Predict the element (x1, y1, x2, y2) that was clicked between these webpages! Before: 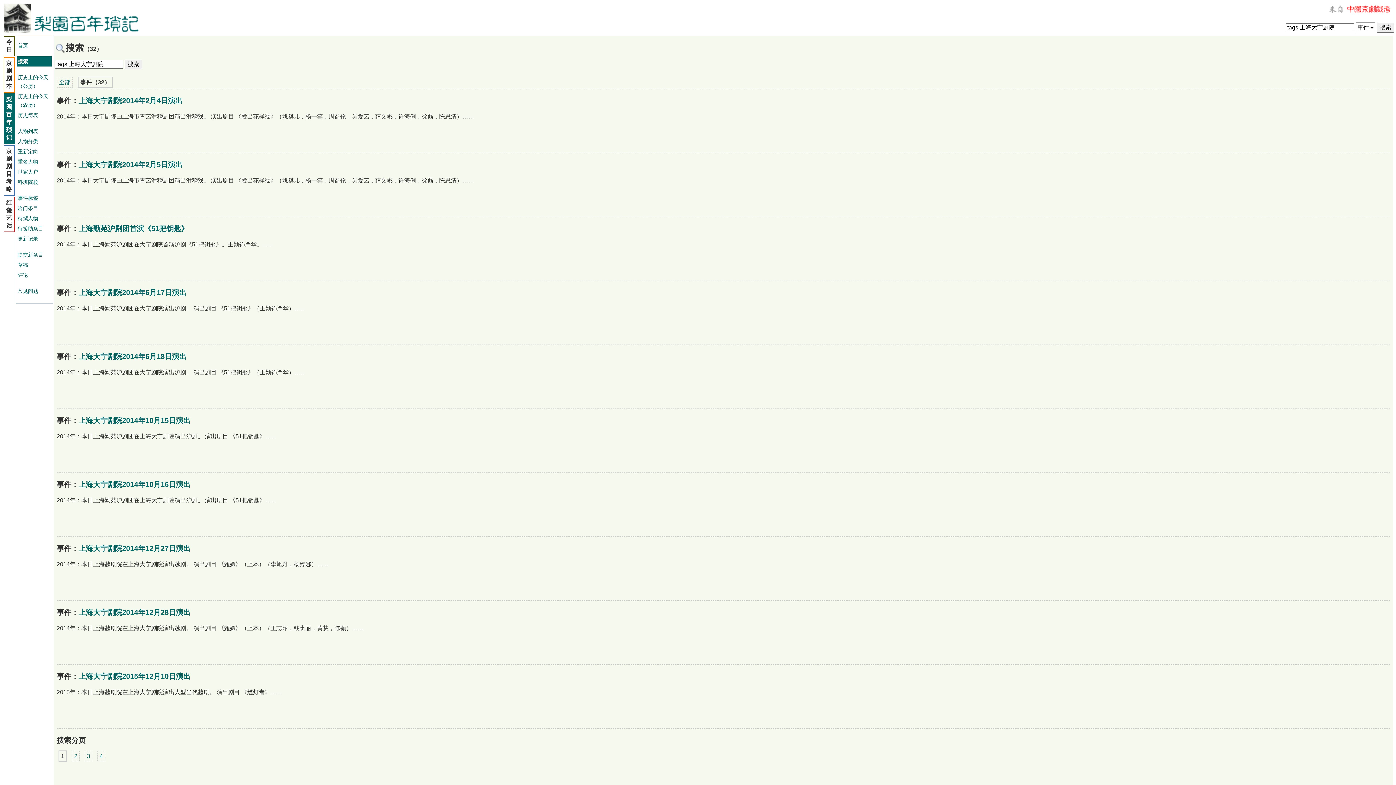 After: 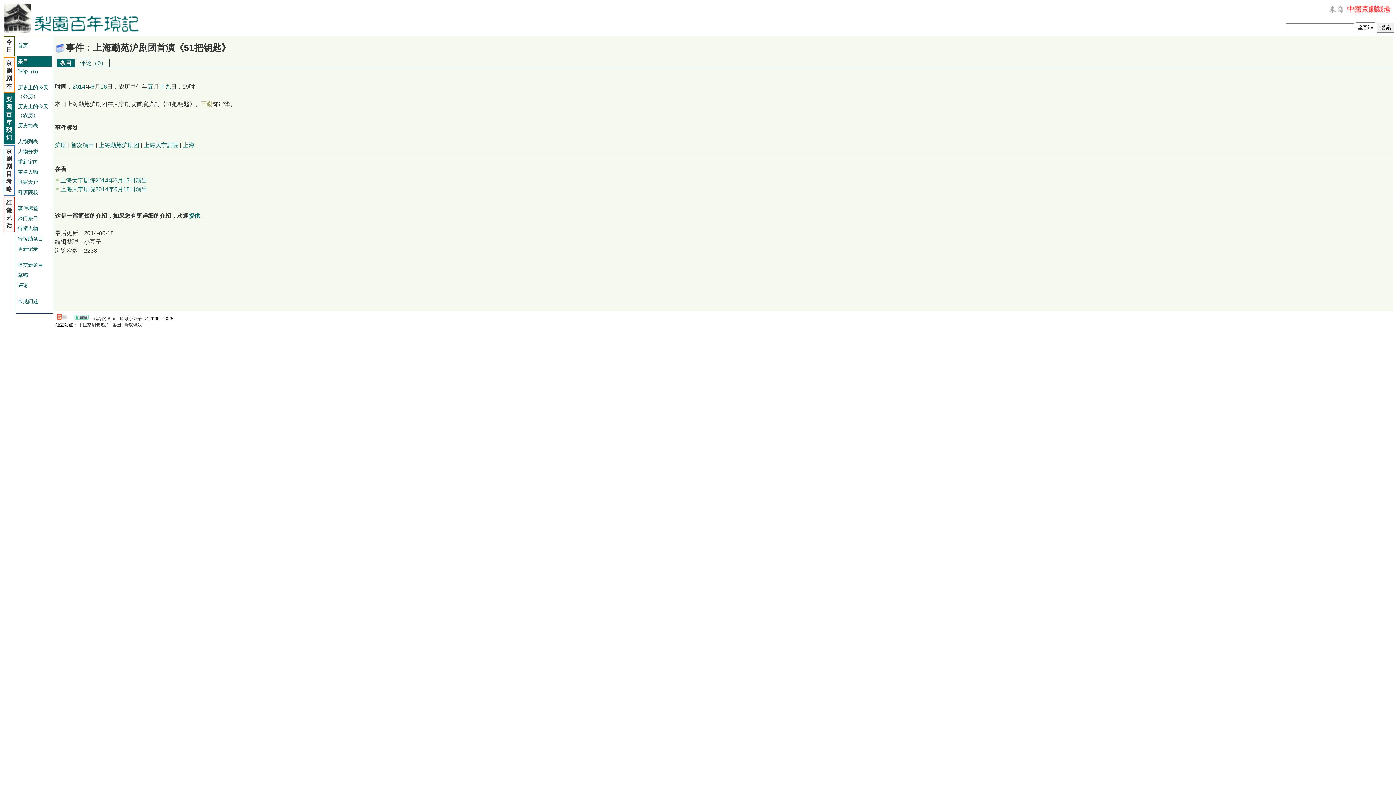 Action: label: 上海勤苑沪剧团首演《51把钥匙》 bbox: (78, 224, 188, 232)